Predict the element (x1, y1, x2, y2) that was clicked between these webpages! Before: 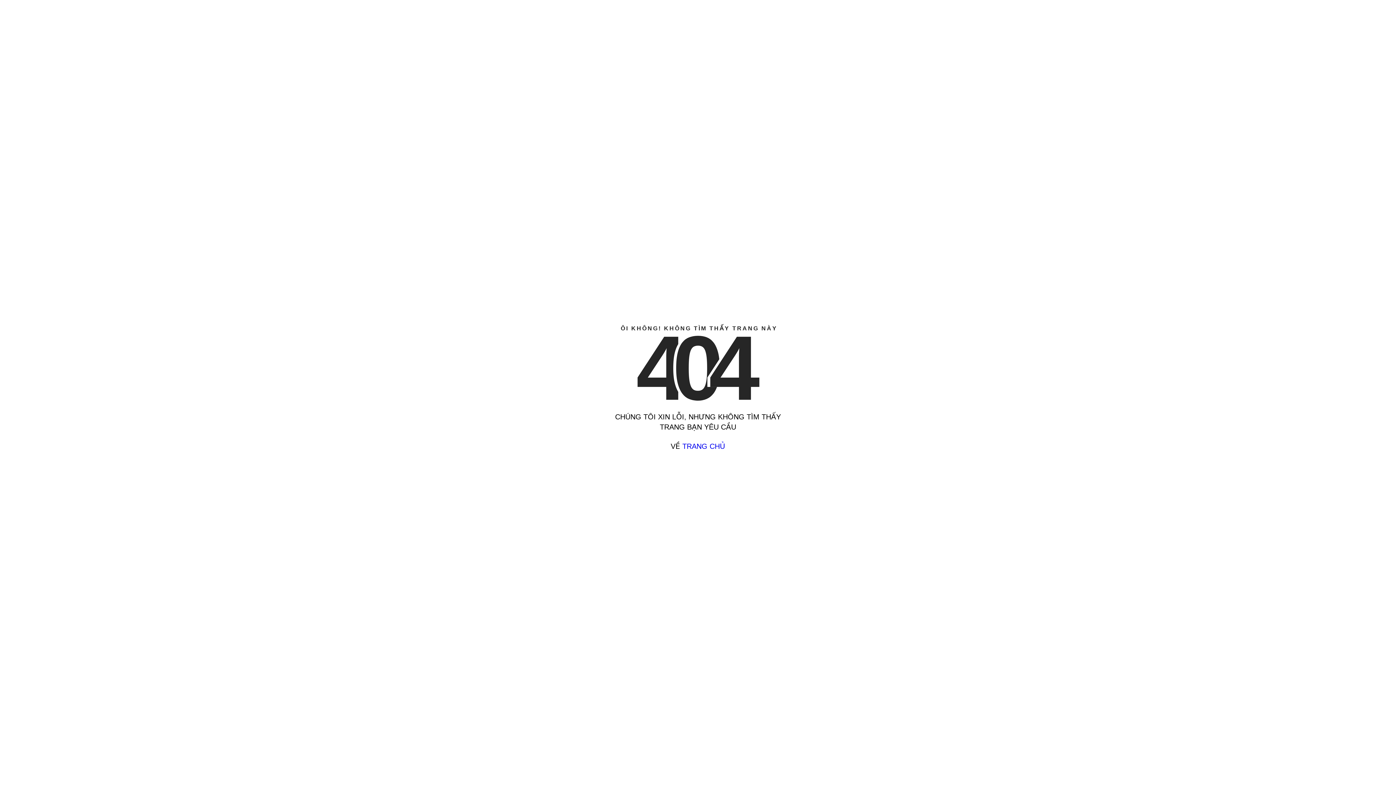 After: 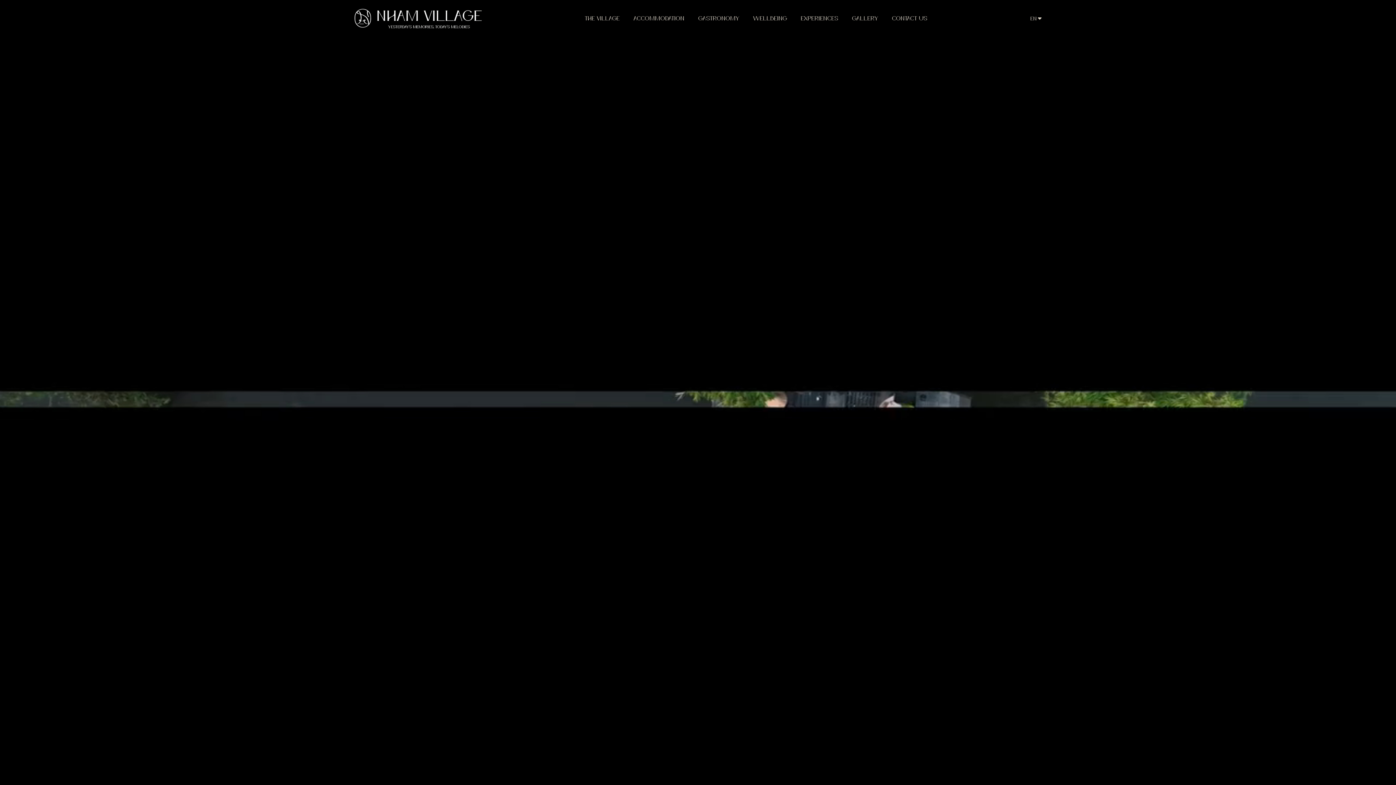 Action: label: TRANG CHỦ bbox: (682, 442, 725, 450)